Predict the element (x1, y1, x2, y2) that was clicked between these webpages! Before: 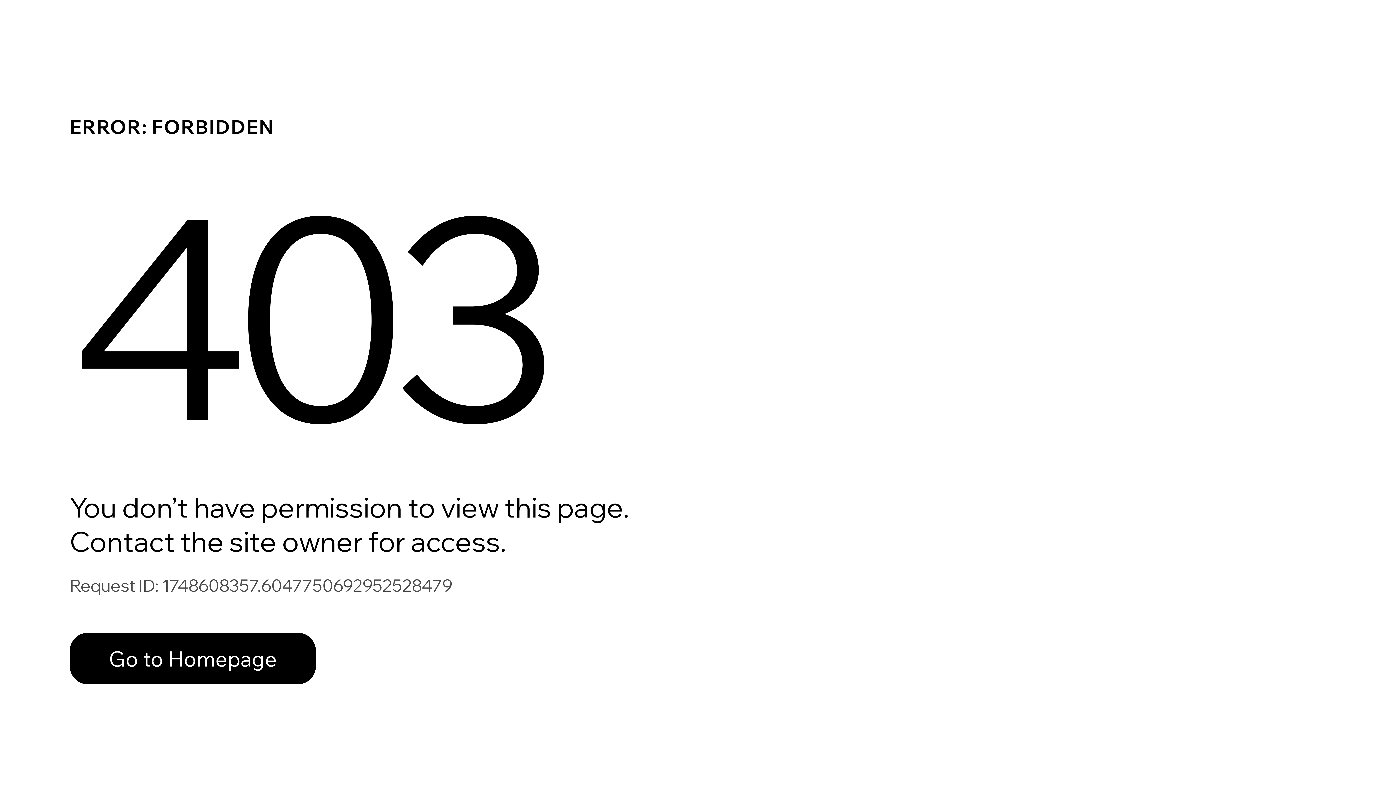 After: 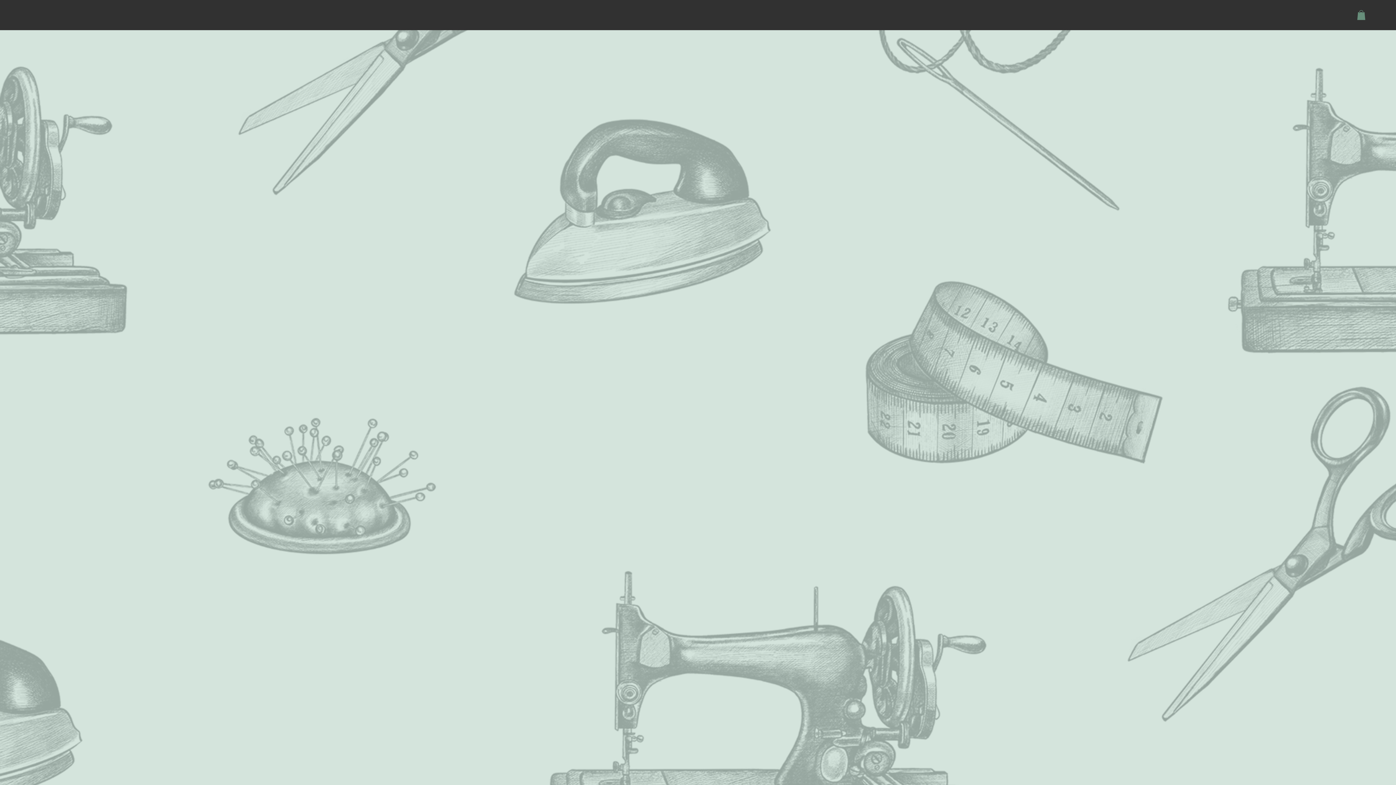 Action: bbox: (69, 633, 316, 684) label: Go to Homepage